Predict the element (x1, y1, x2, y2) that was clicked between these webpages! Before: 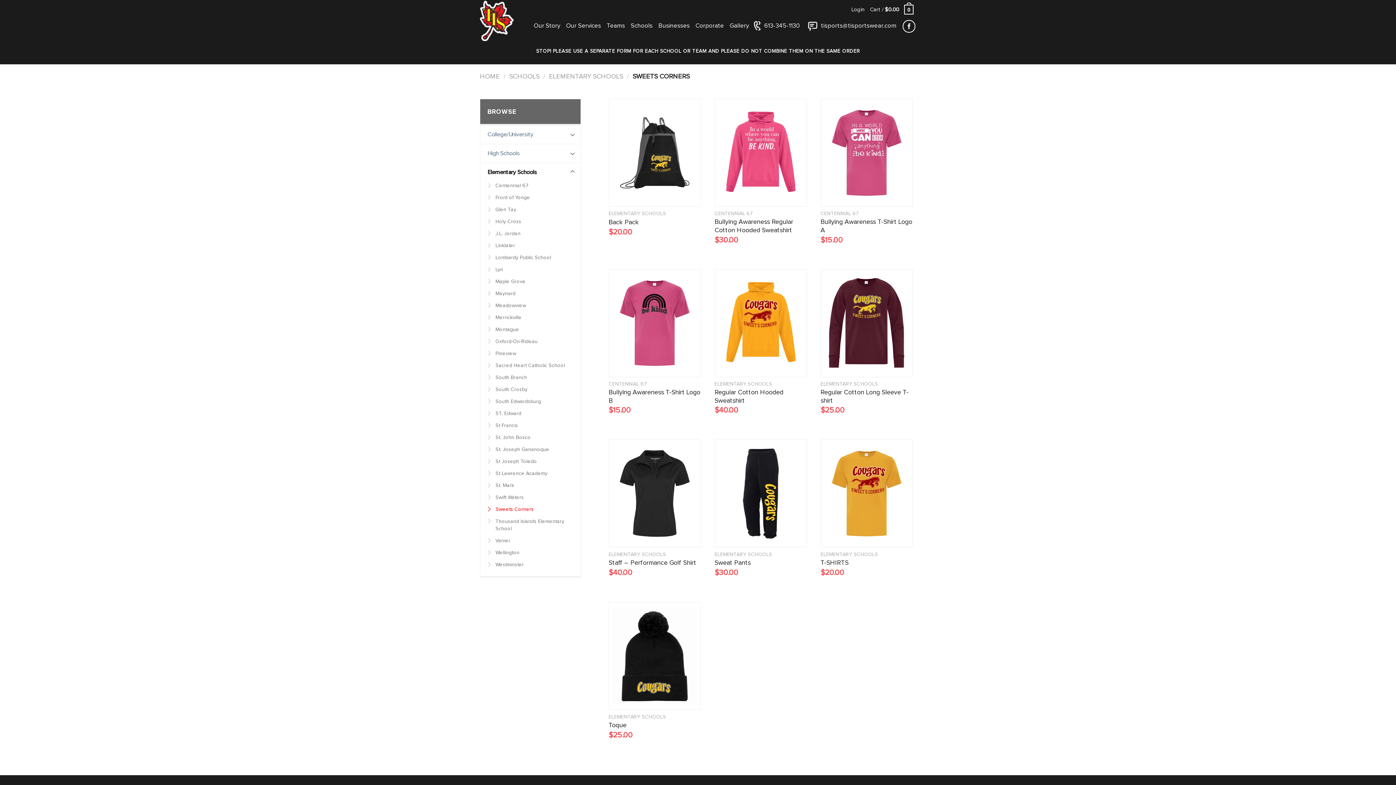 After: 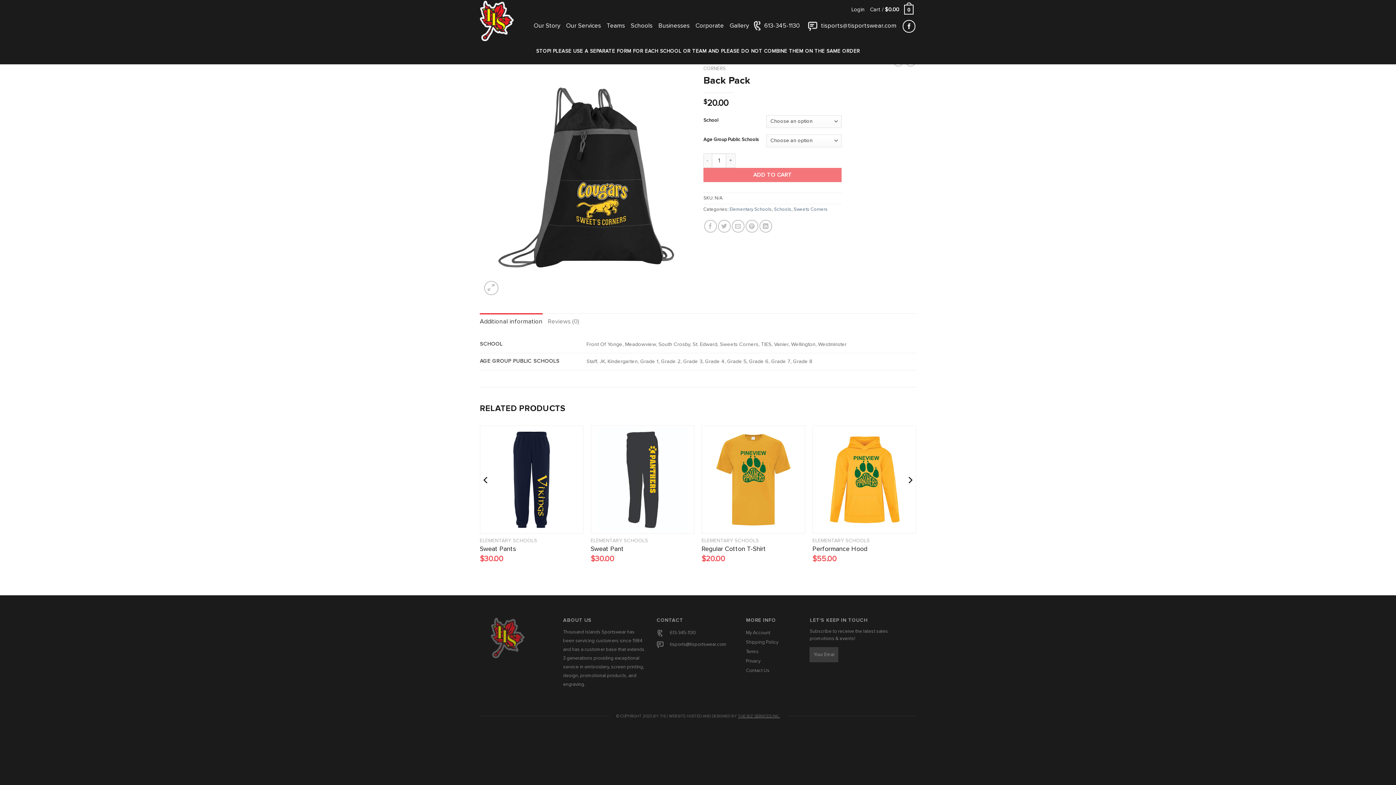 Action: label: Back Pack bbox: (608, 218, 639, 227)